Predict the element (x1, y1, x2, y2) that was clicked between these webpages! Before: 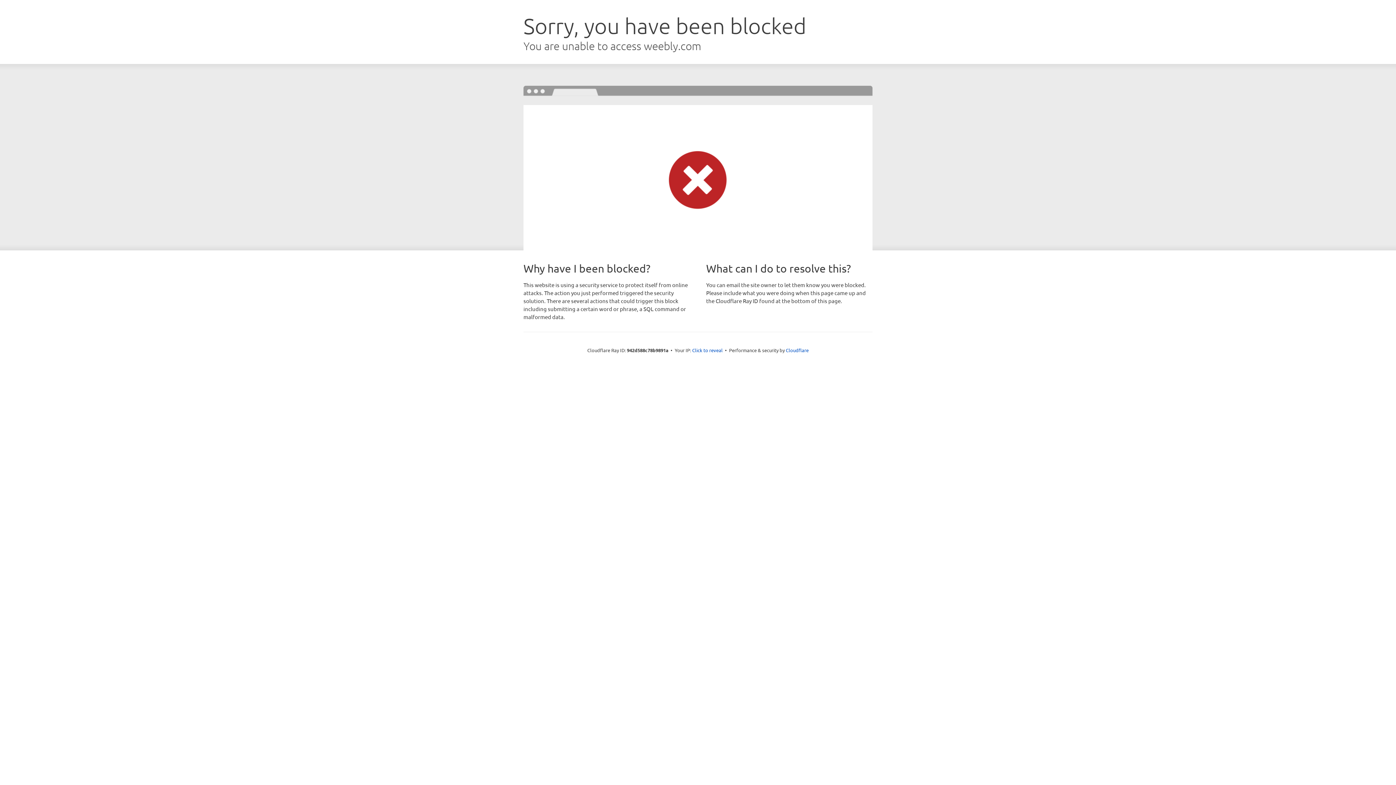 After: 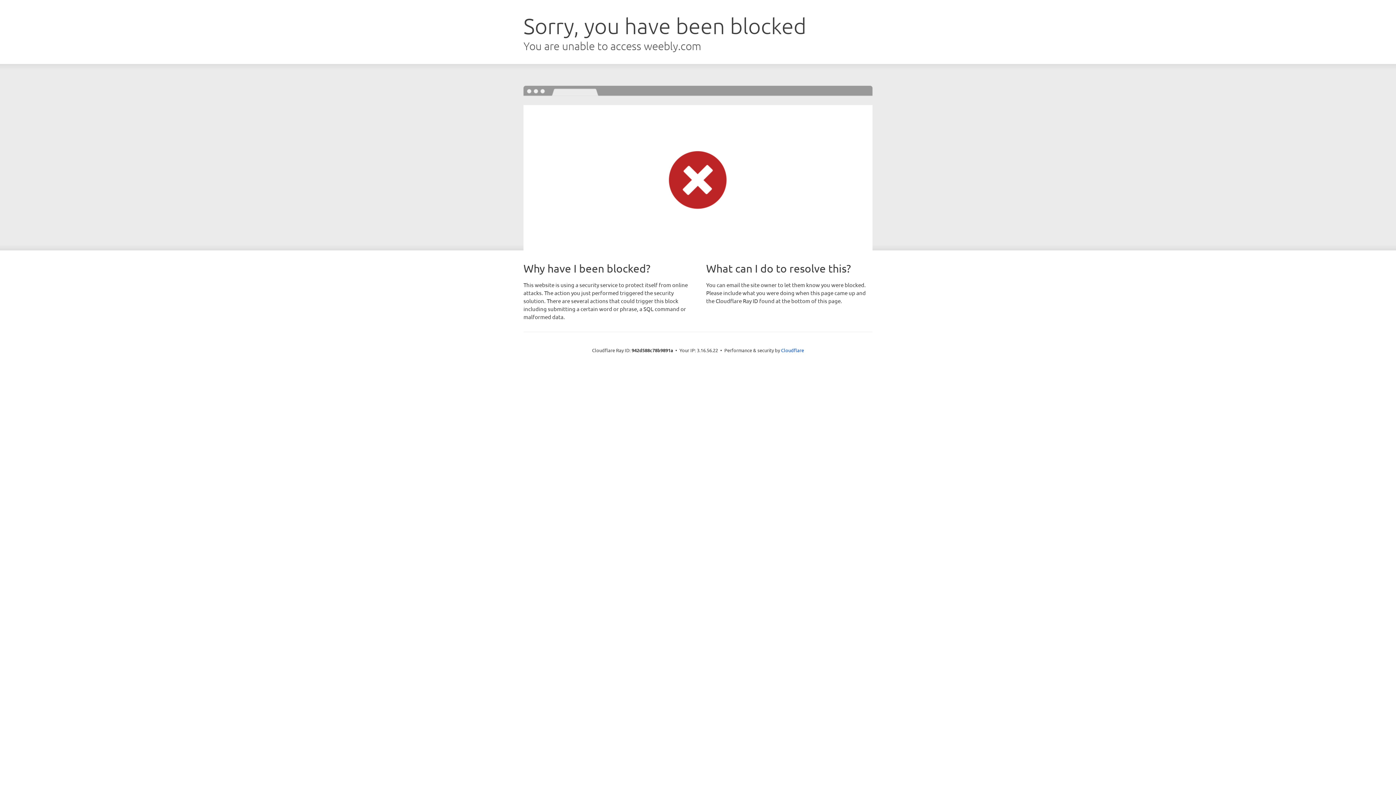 Action: bbox: (692, 346, 722, 353) label: Click to reveal